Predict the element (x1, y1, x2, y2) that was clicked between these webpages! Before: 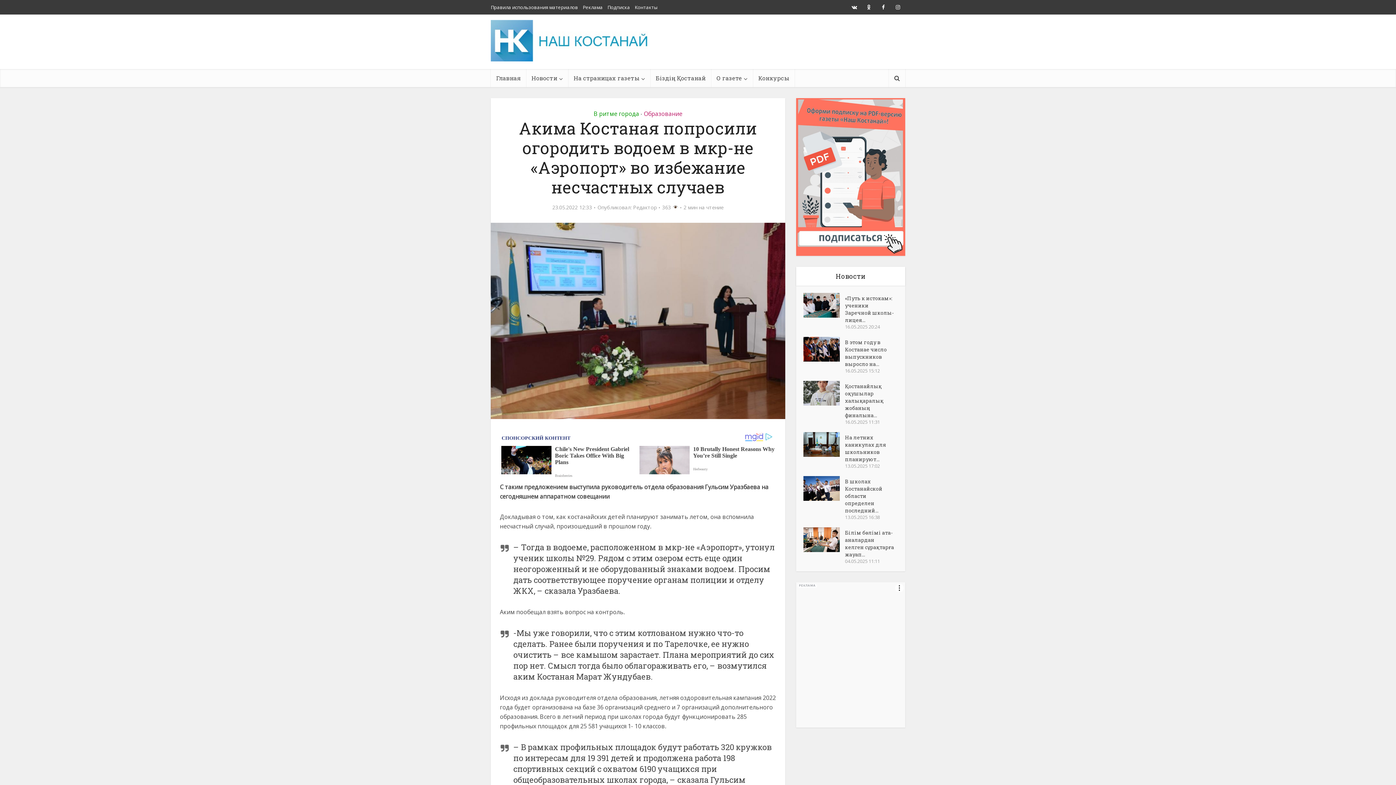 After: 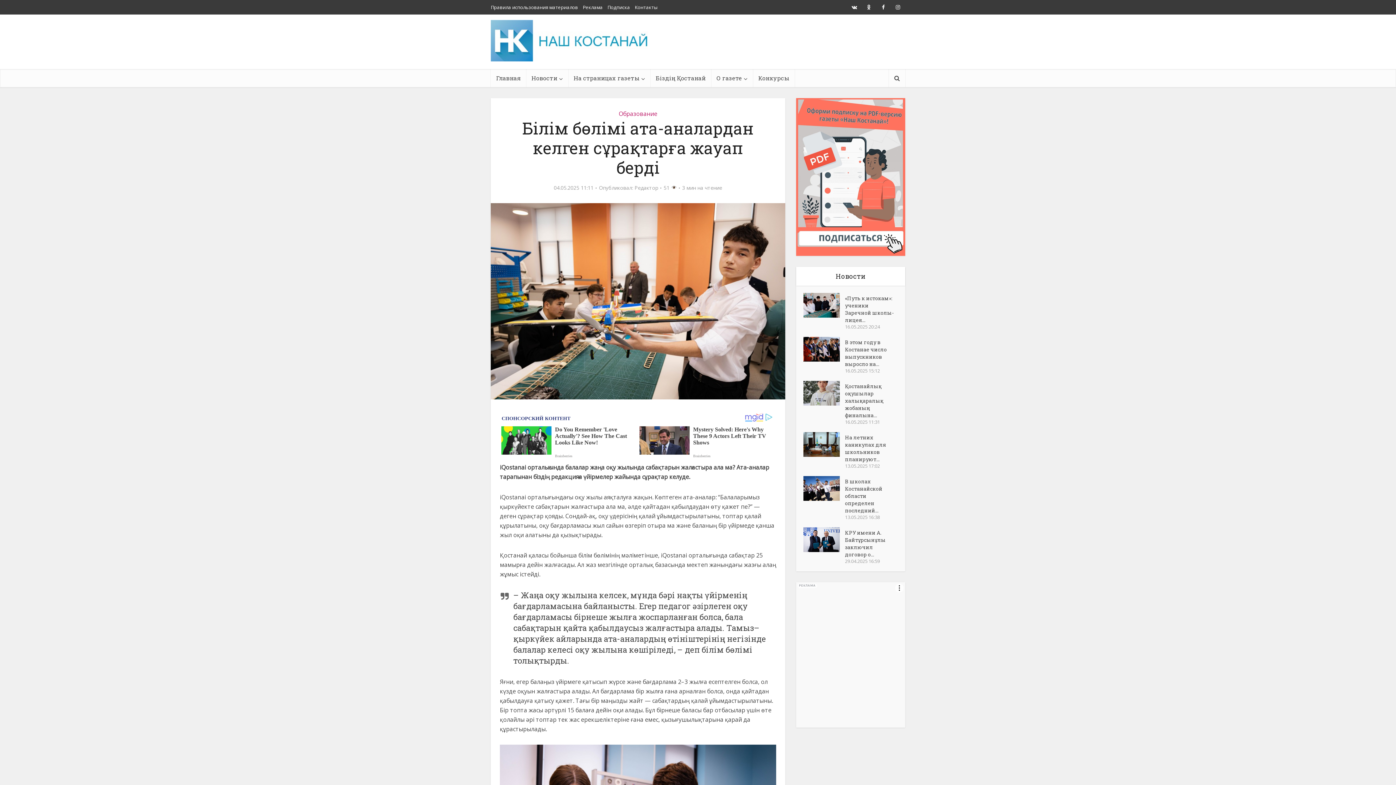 Action: label: Білім бөлімі ата-аналардан келген сұрақтарға жауап... bbox: (845, 527, 898, 558)